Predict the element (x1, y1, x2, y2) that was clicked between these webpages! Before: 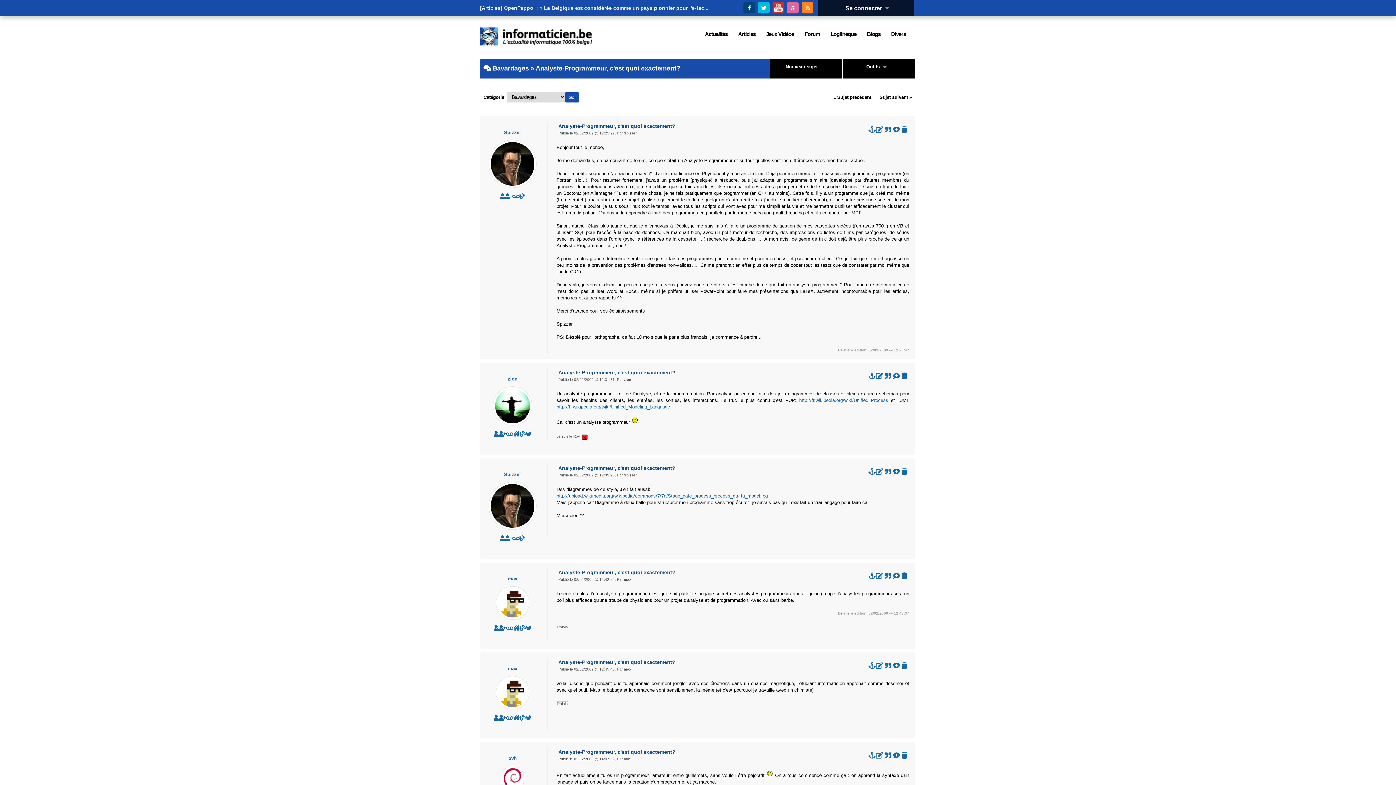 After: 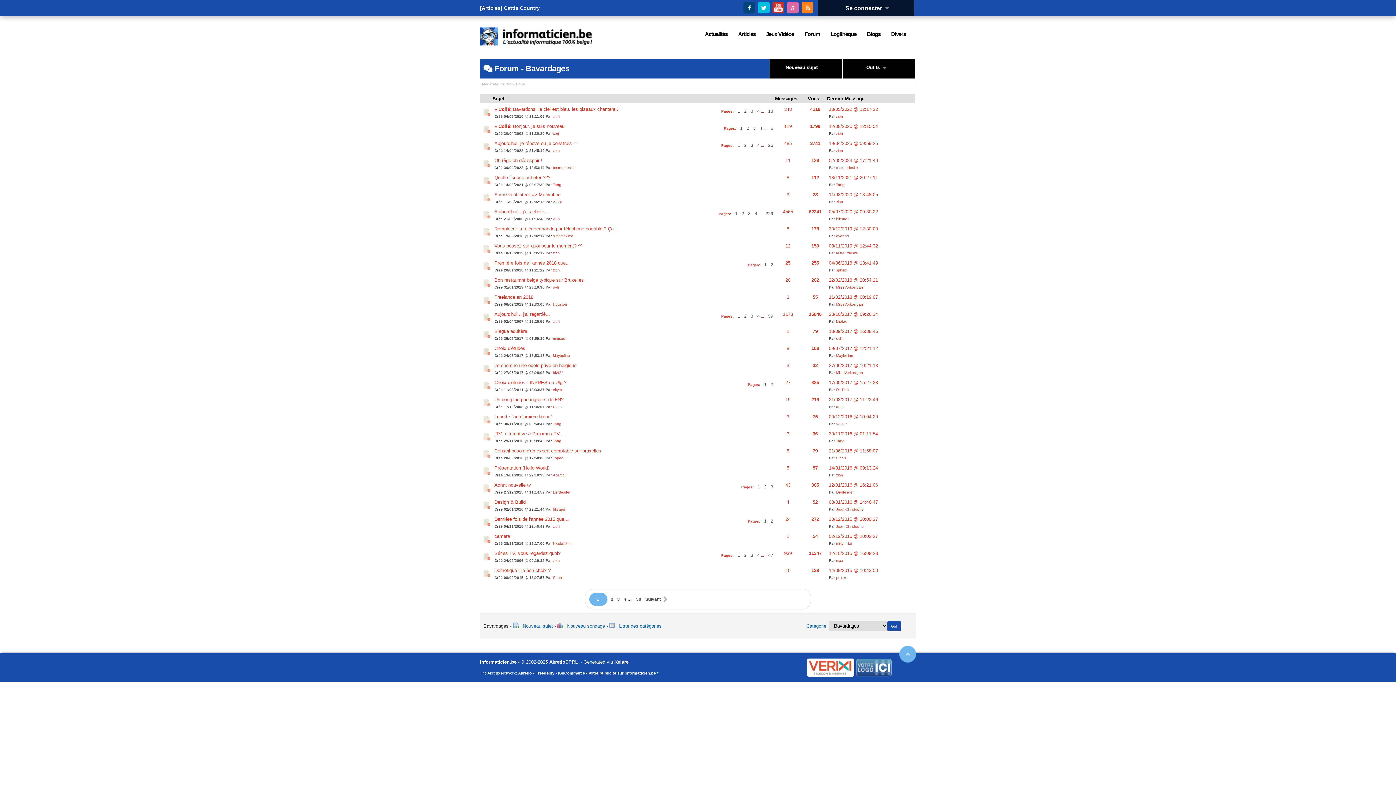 Action: label: Bavardages bbox: (492, 64, 529, 72)